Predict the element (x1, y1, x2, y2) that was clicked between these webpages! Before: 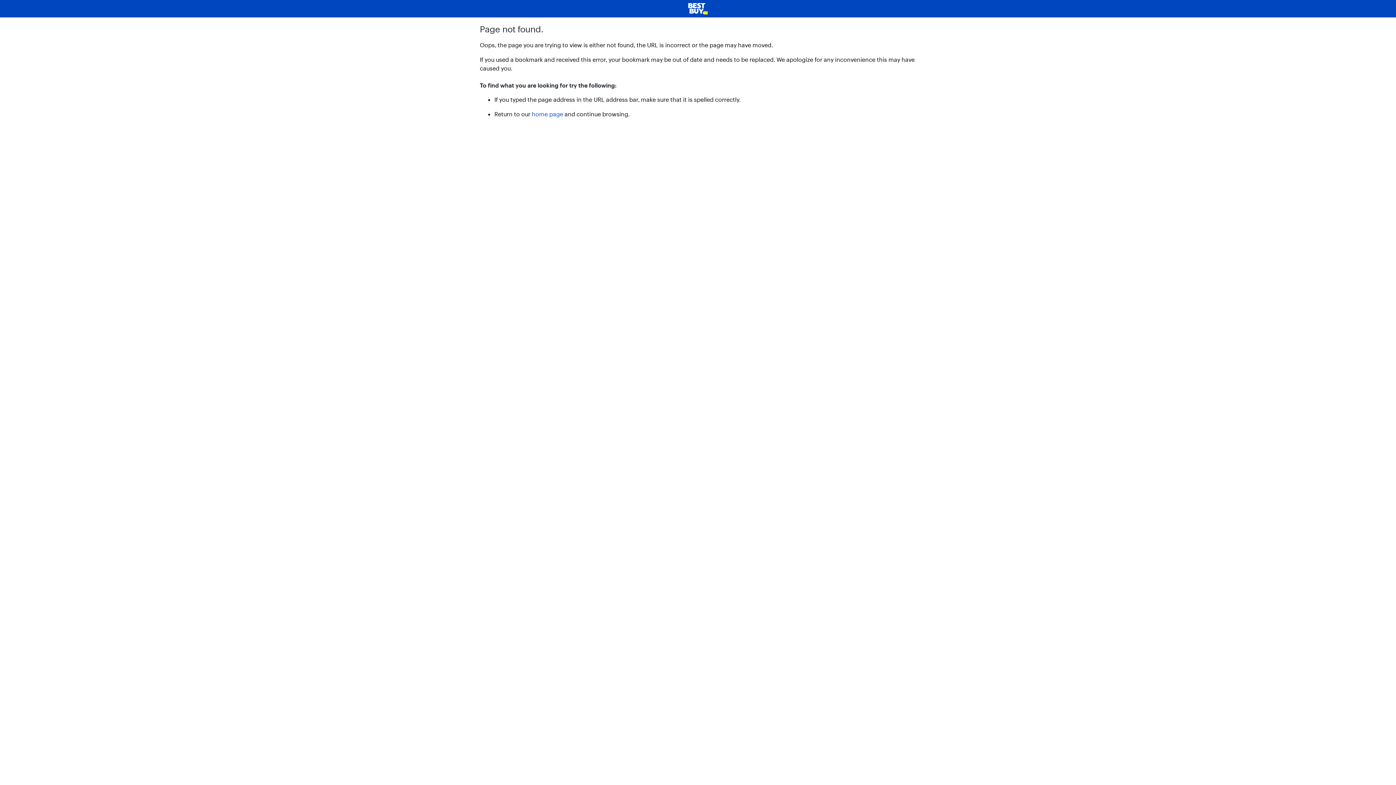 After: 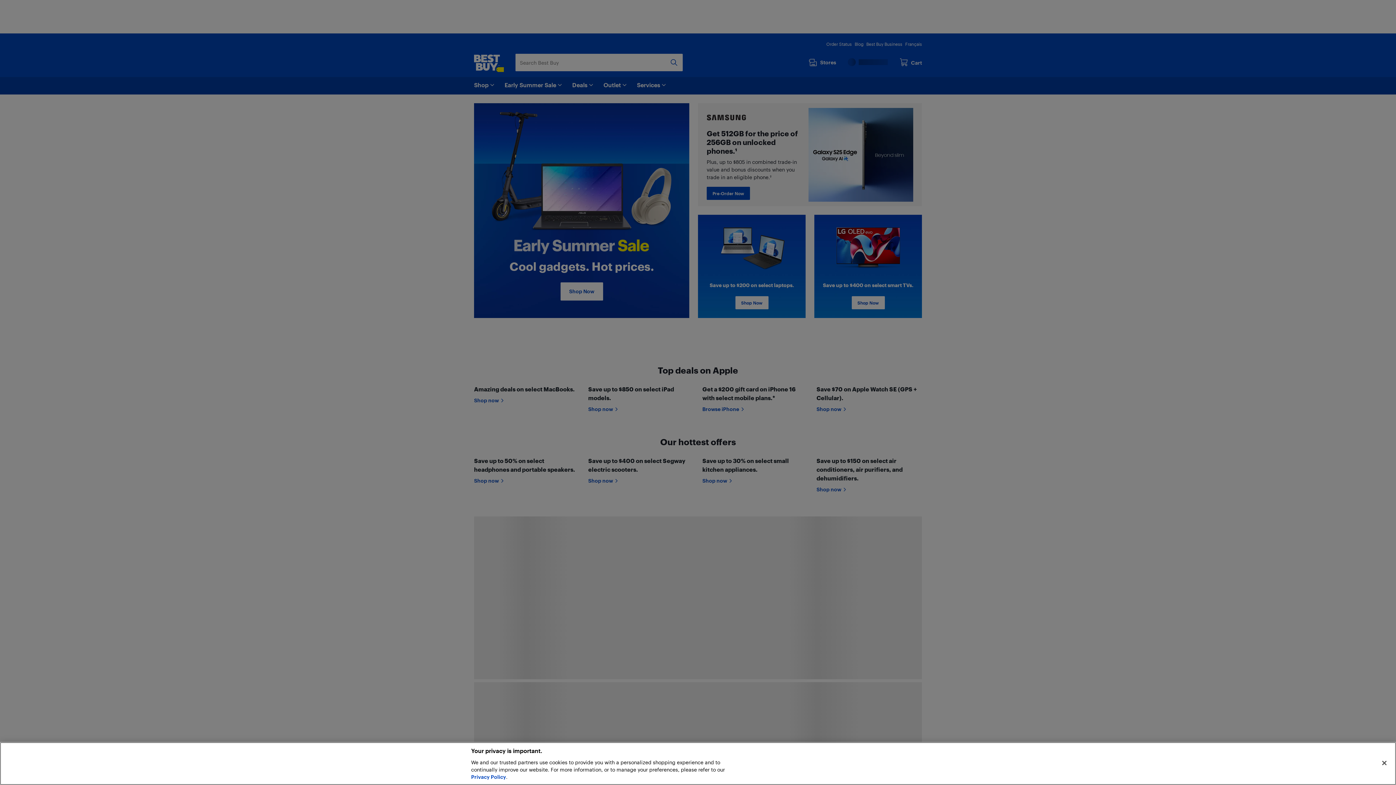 Action: bbox: (532, 110, 563, 117) label: home page